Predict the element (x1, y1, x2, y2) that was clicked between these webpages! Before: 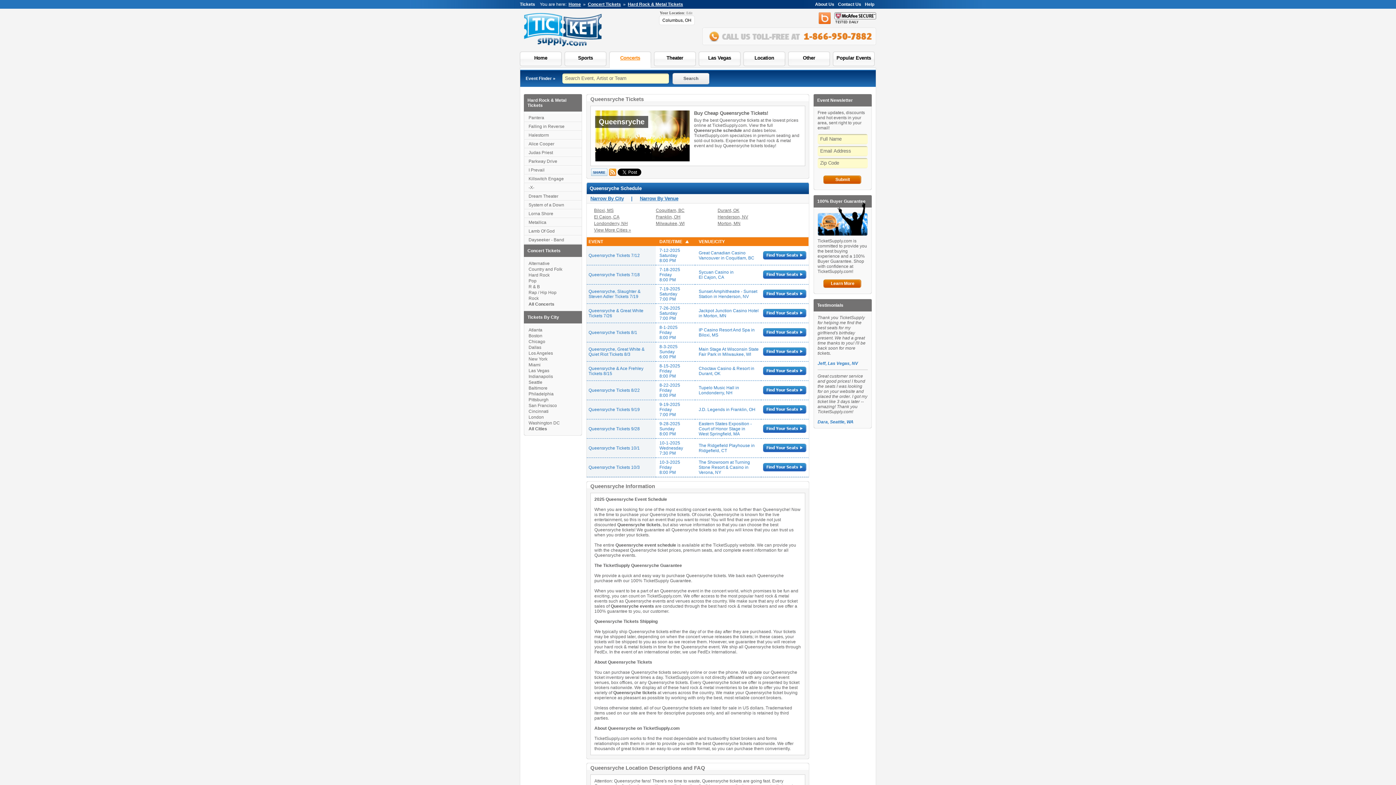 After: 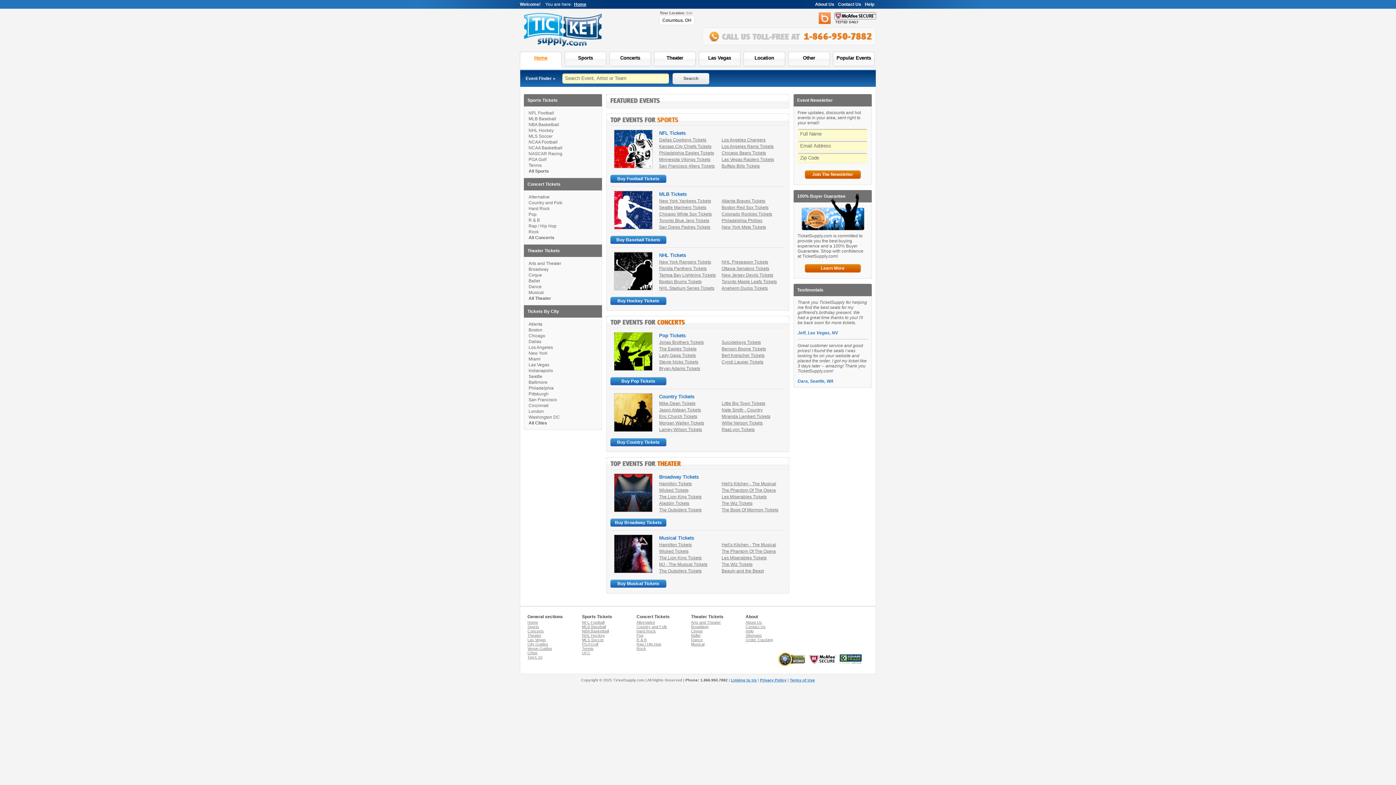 Action: bbox: (567, 1, 582, 6) label: Home